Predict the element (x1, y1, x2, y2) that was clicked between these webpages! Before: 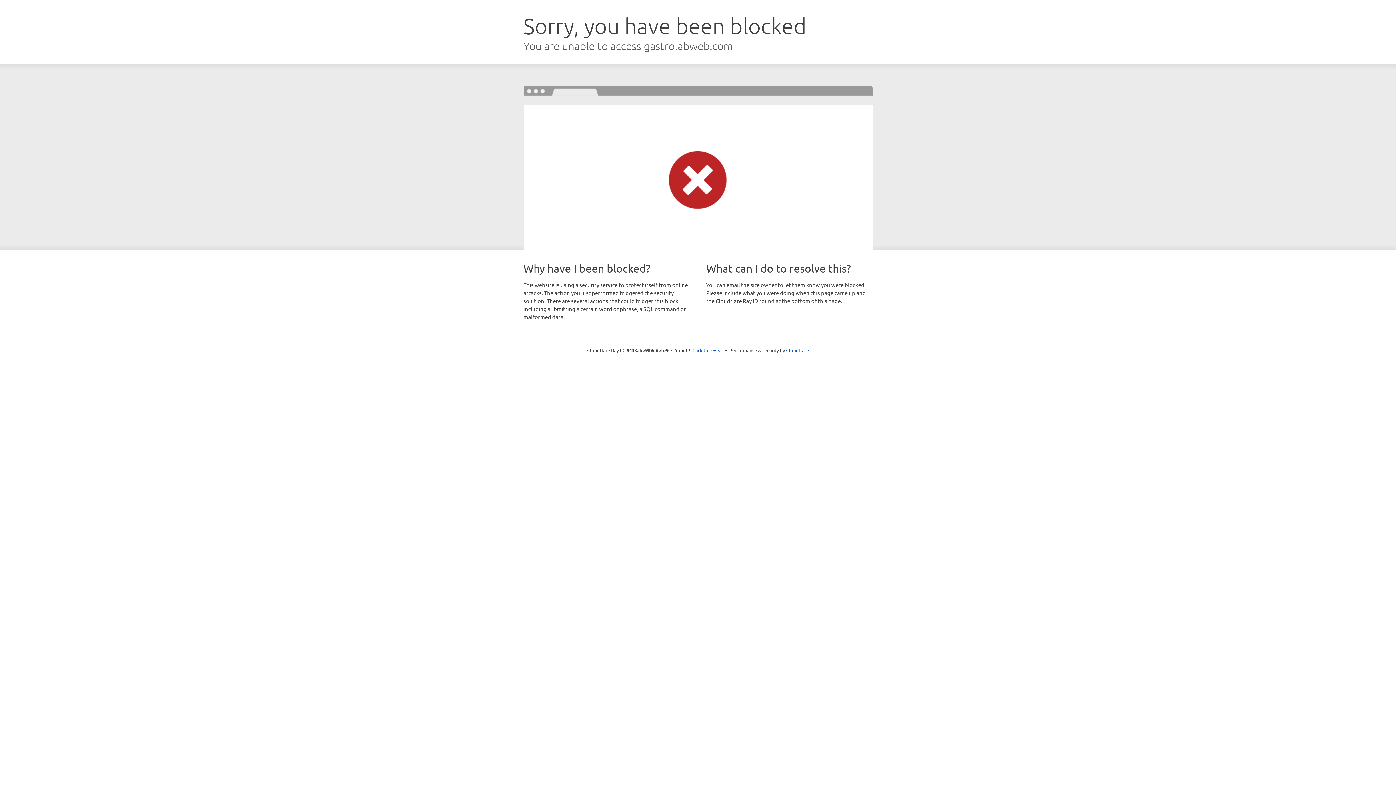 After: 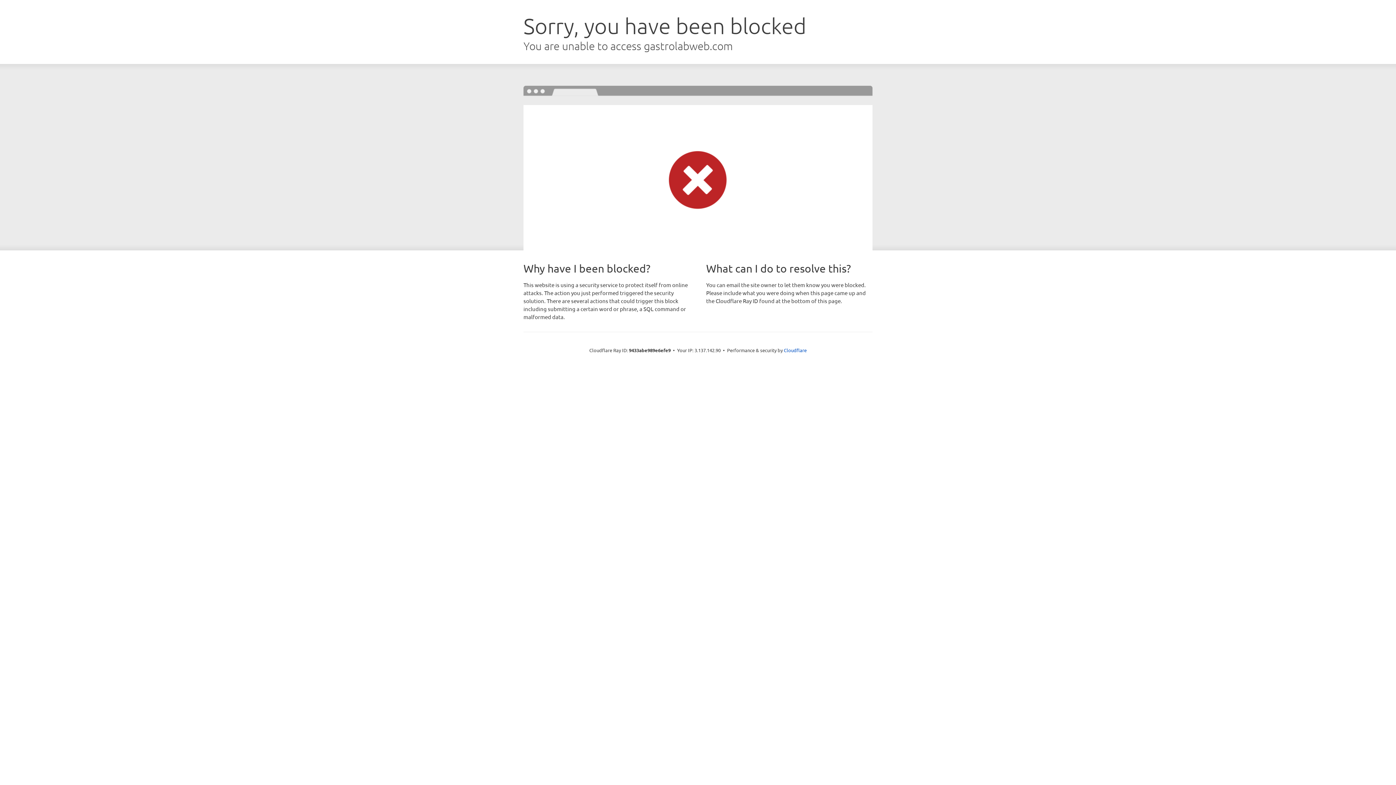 Action: bbox: (692, 346, 723, 353) label: Click to reveal